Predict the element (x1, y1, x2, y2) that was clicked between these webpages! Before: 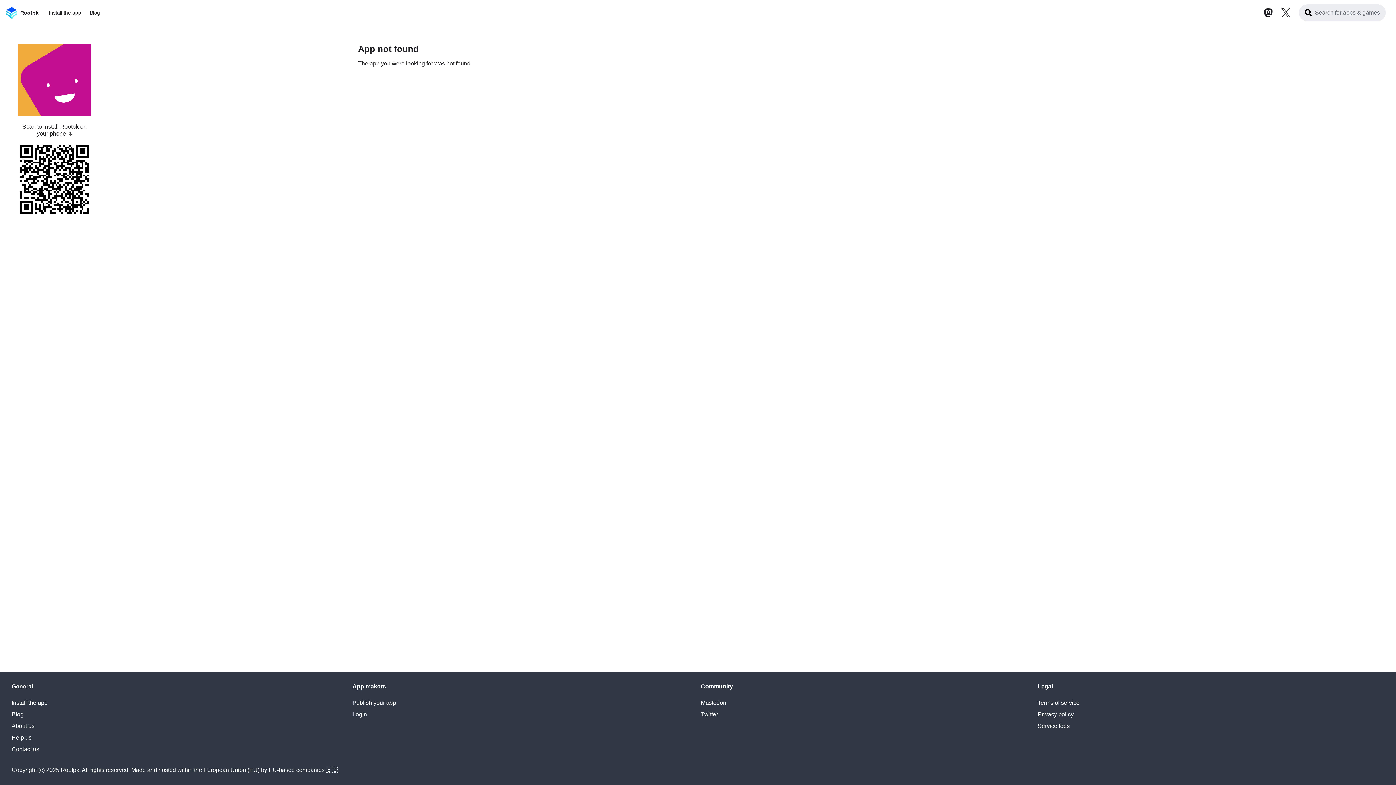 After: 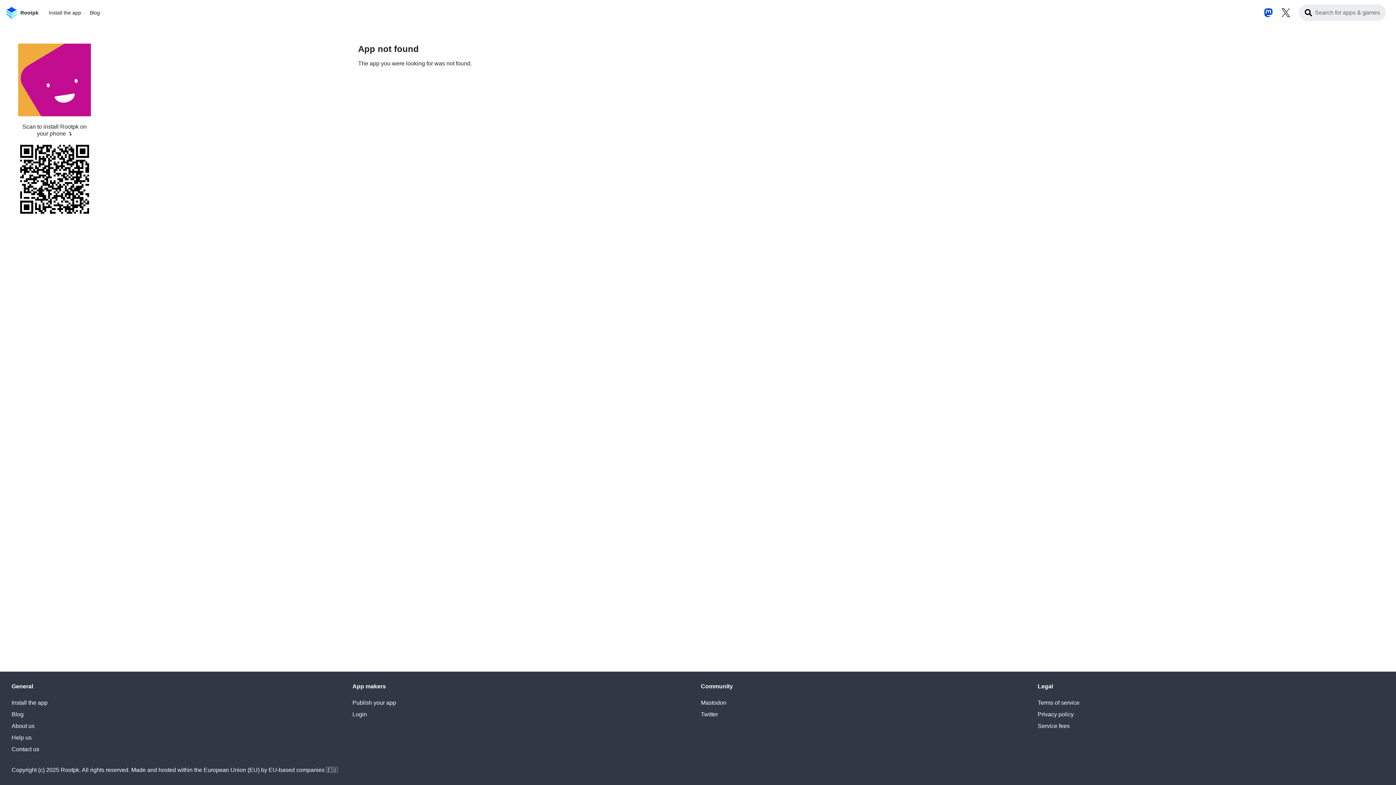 Action: bbox: (1260, 6, 1277, 18)